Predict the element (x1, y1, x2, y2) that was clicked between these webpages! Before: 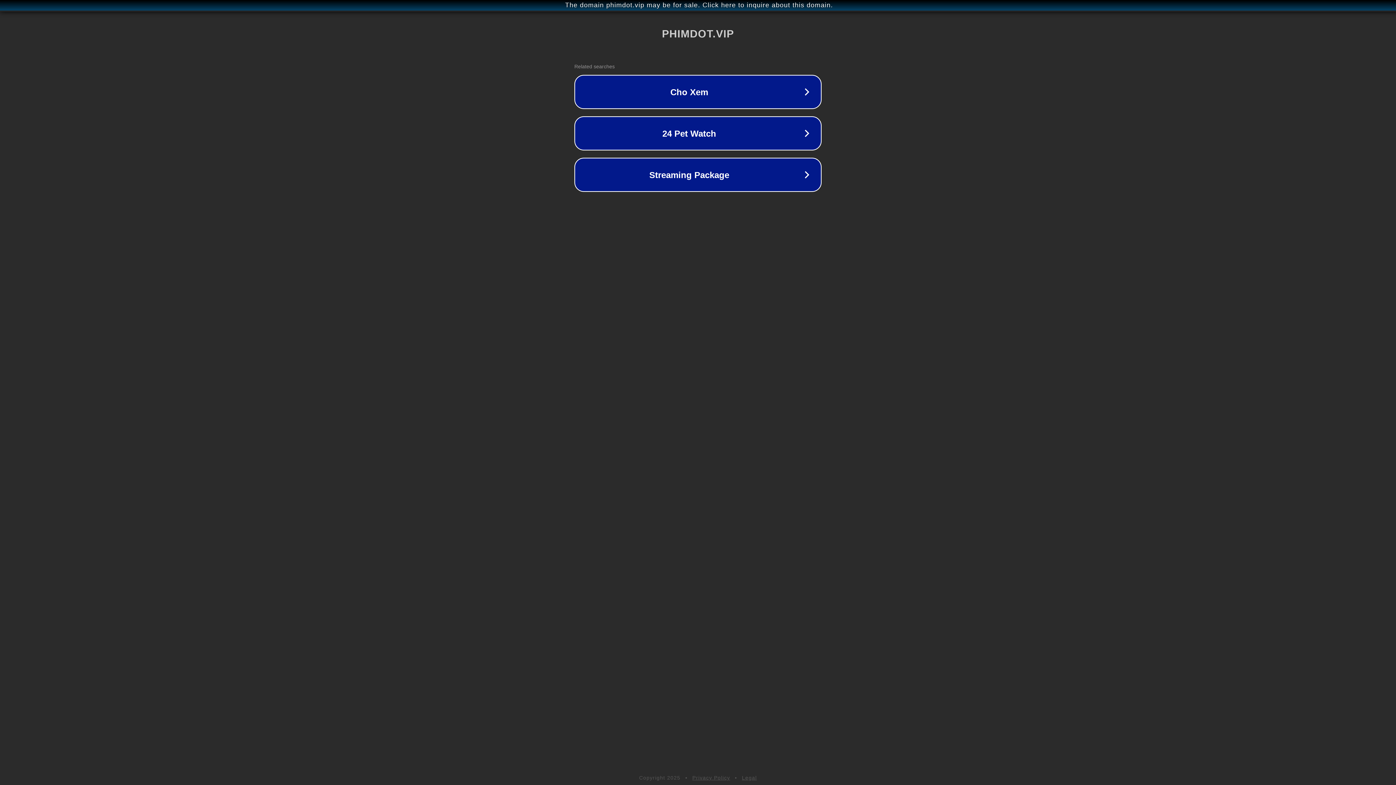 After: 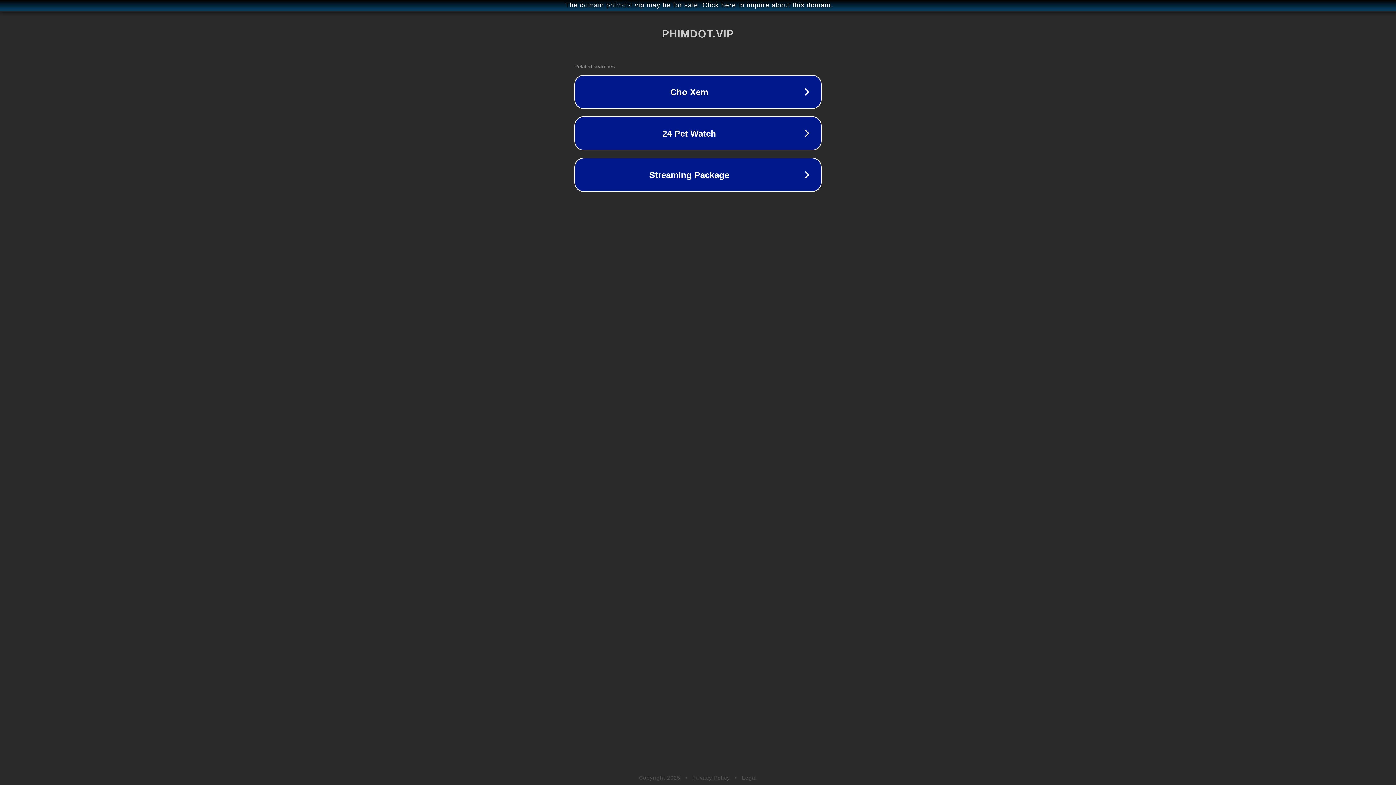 Action: bbox: (742, 775, 757, 781) label: Legal